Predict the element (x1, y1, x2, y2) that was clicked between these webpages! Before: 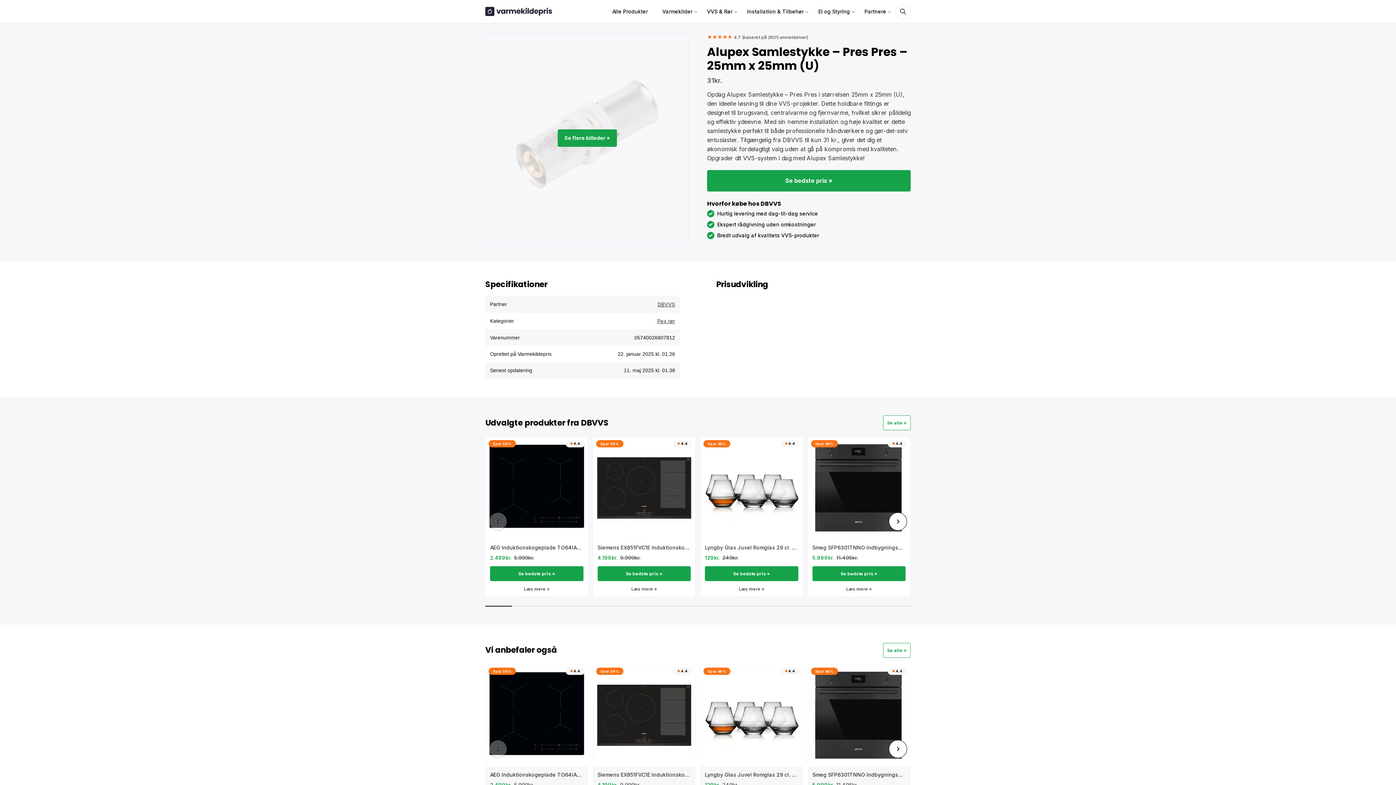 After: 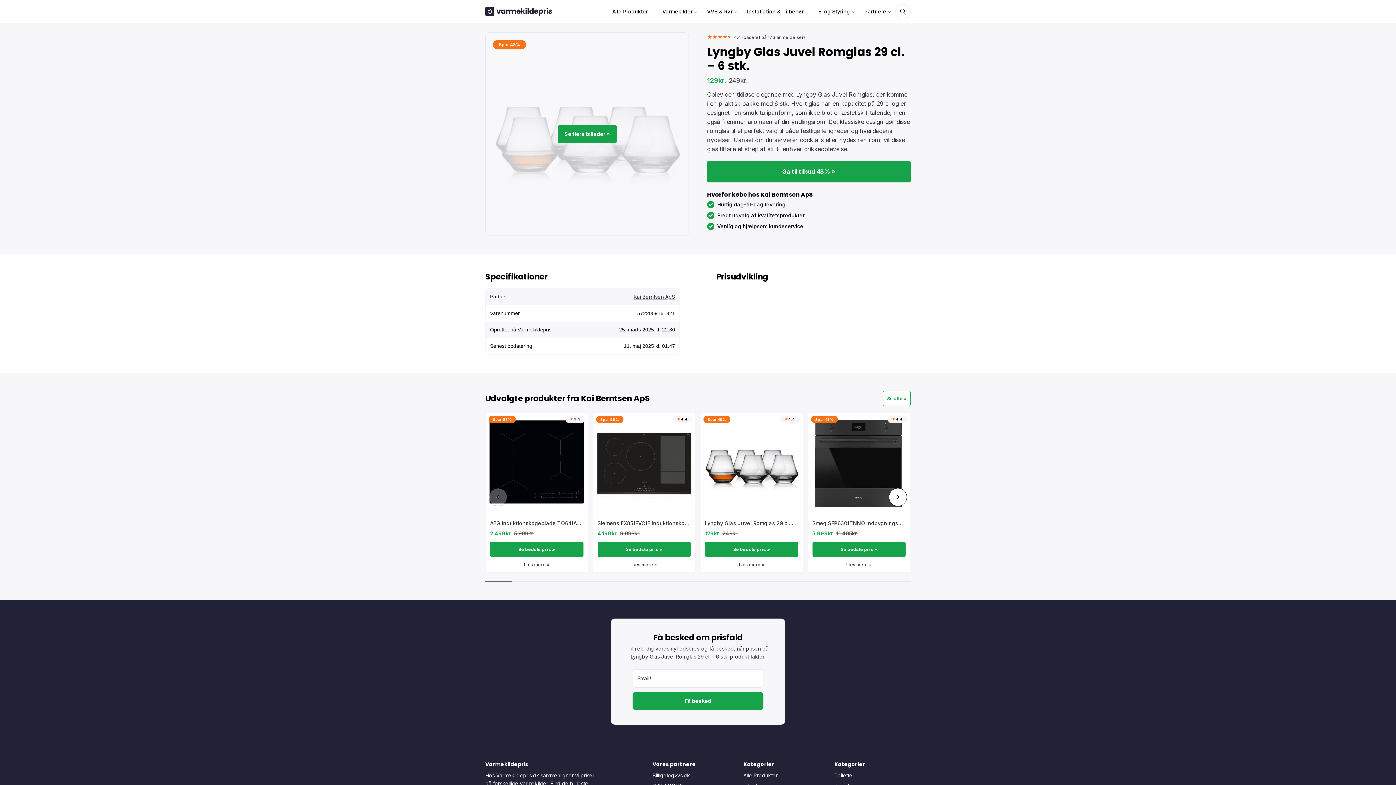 Action: bbox: (700, 664, 802, 781) label: Spar 48%

4.4

Lyngby Glas Juvel Romglas 29 cl. – 6 stk.